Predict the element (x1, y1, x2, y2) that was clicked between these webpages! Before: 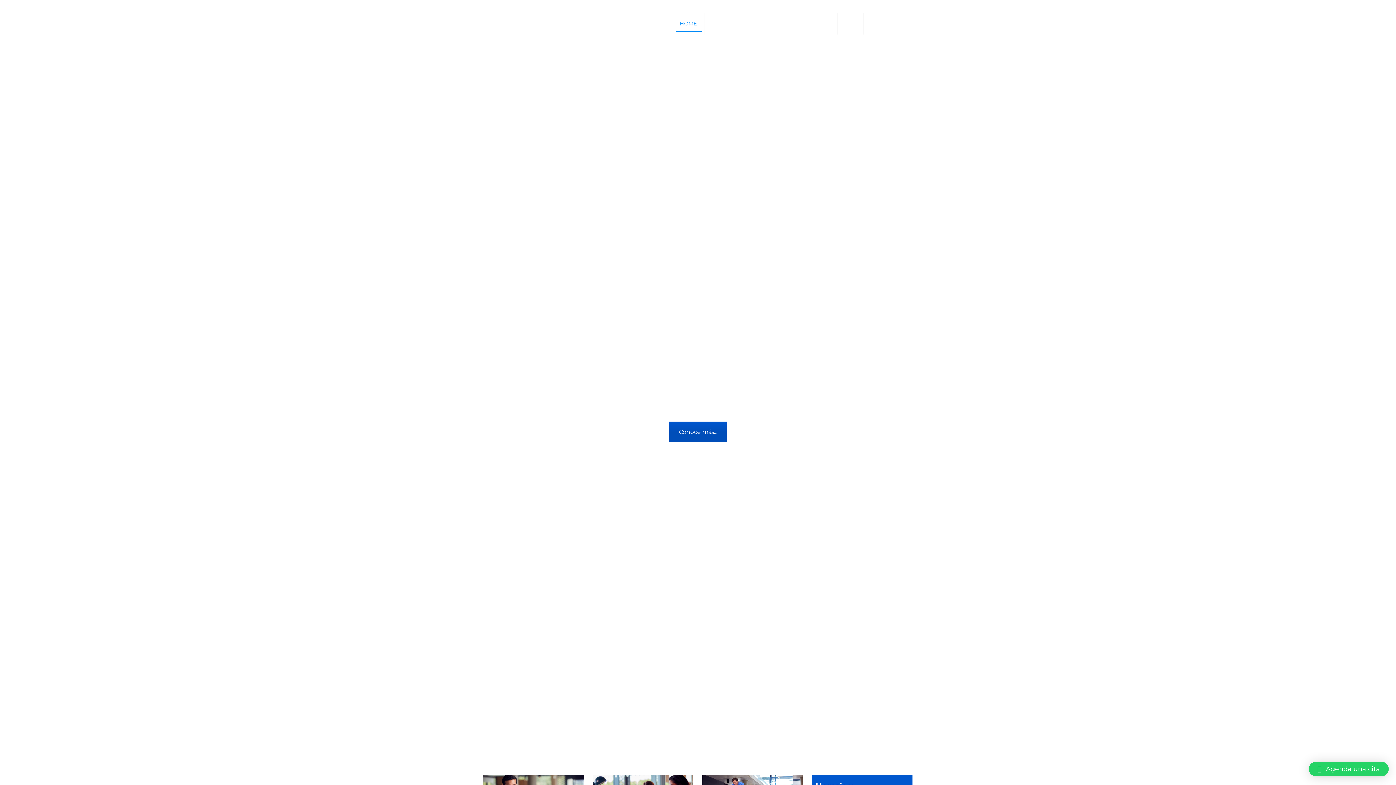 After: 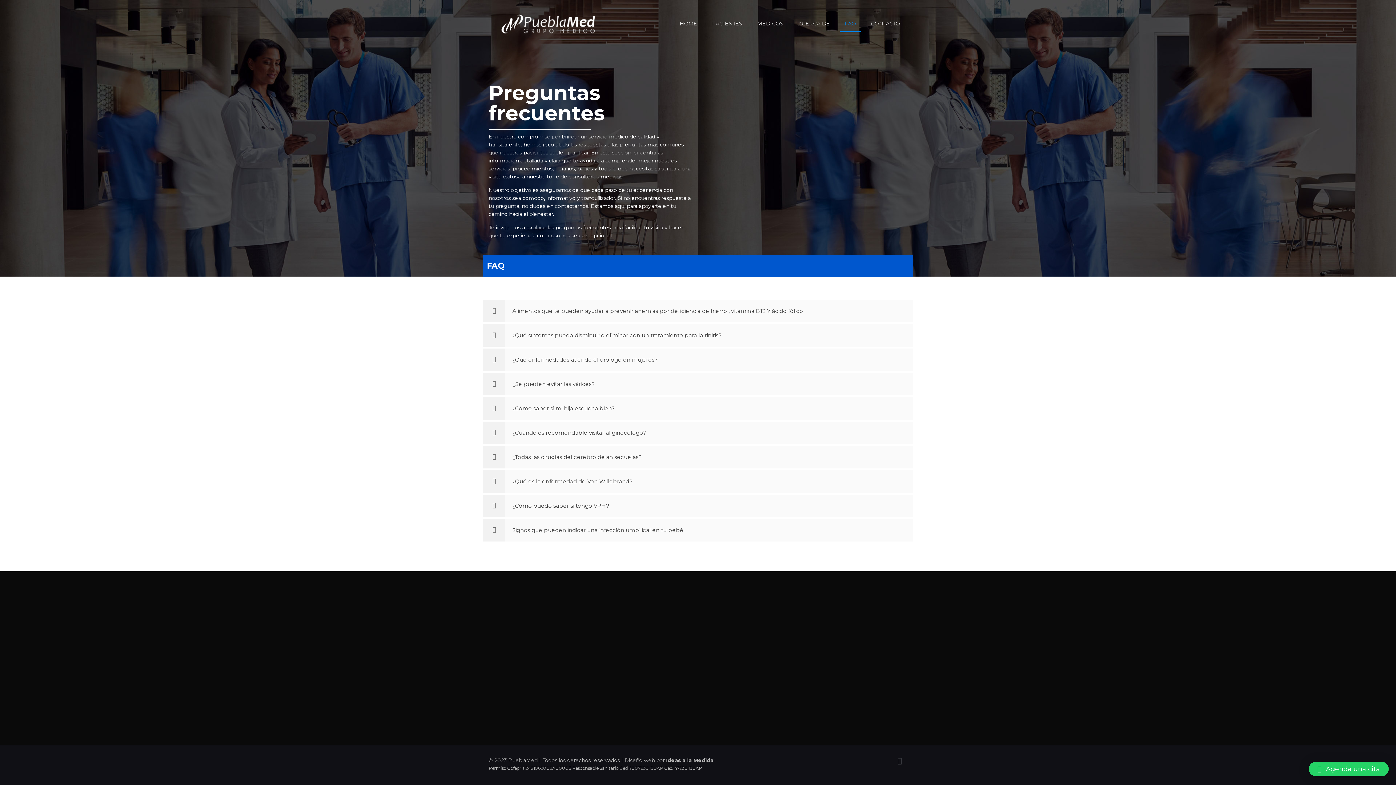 Action: bbox: (837, 0, 863, 47) label: FAQ